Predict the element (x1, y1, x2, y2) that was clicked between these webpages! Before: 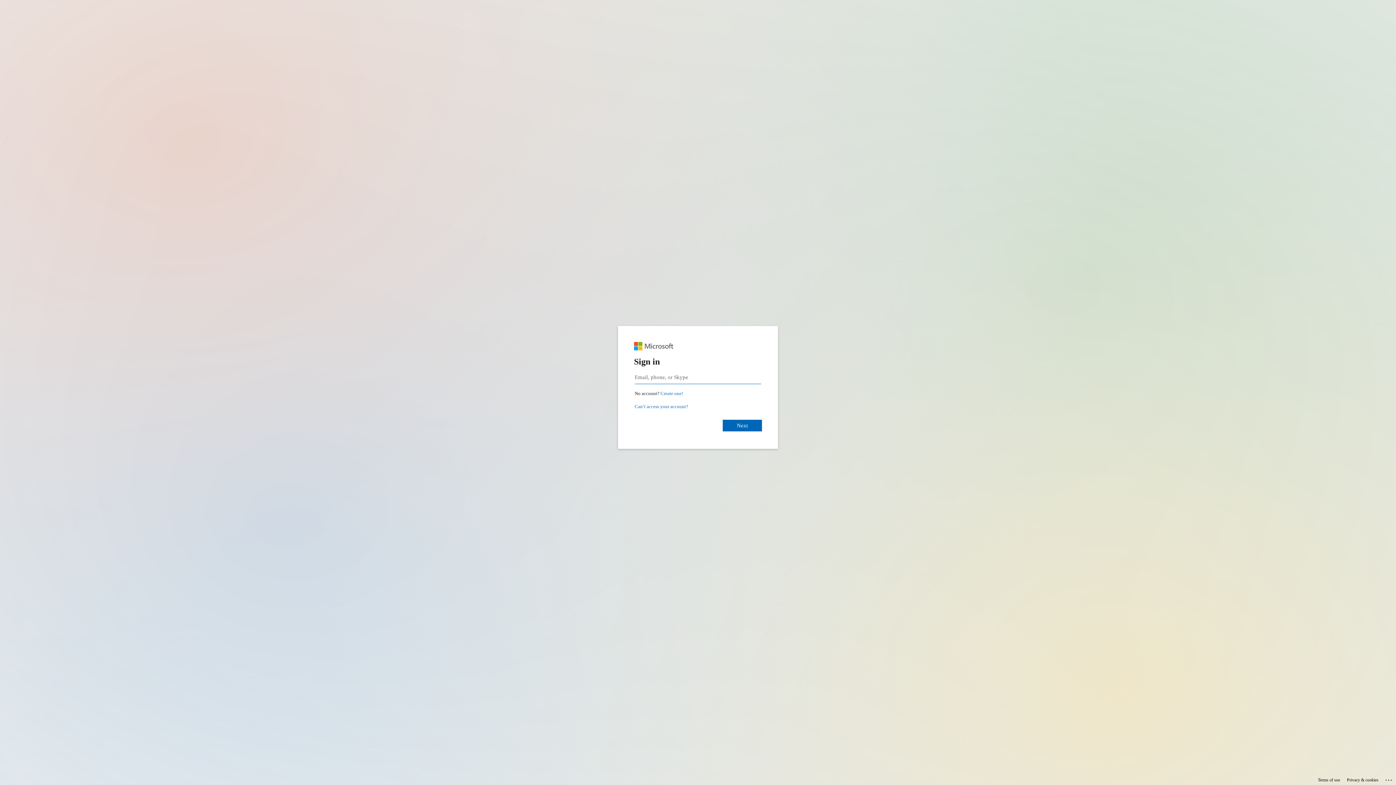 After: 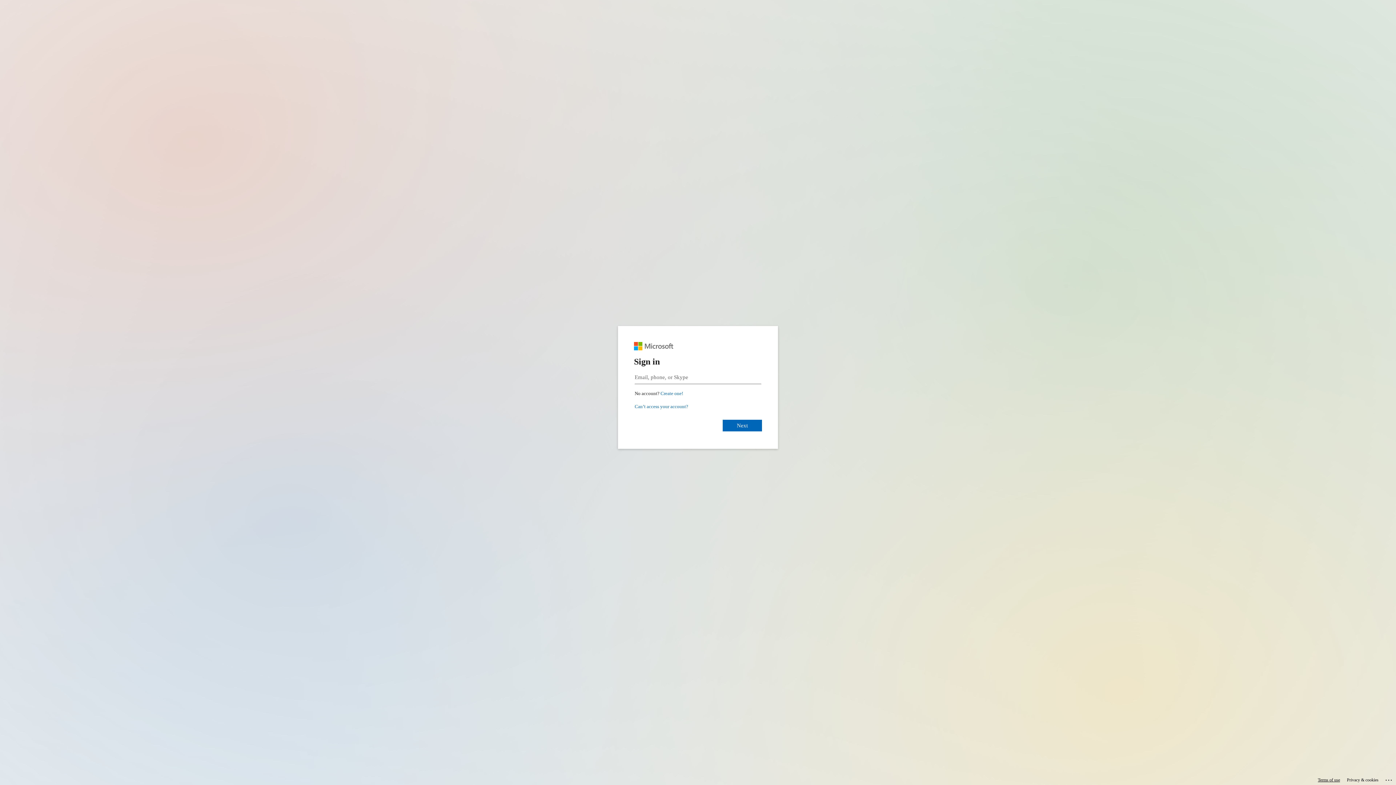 Action: bbox: (1318, 775, 1340, 785) label: Terms of use